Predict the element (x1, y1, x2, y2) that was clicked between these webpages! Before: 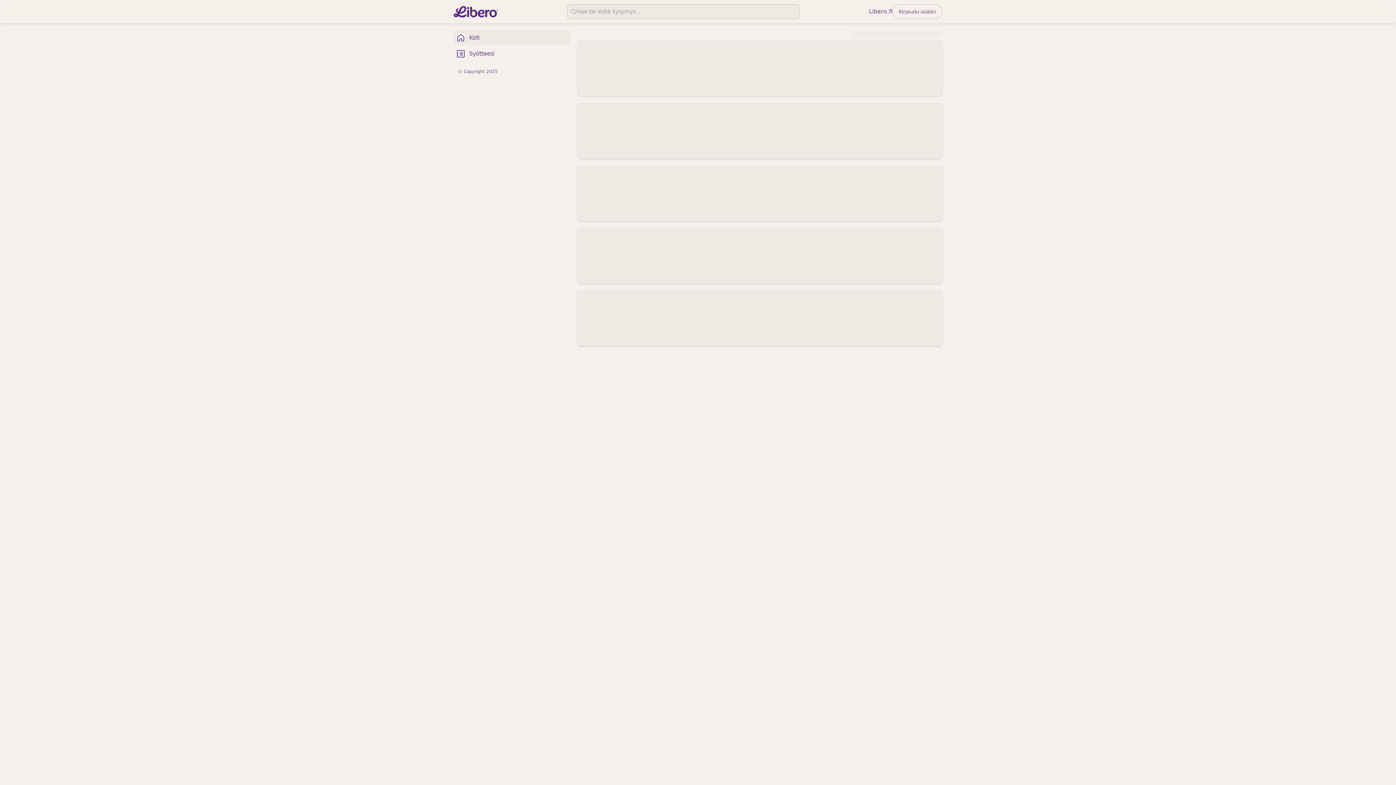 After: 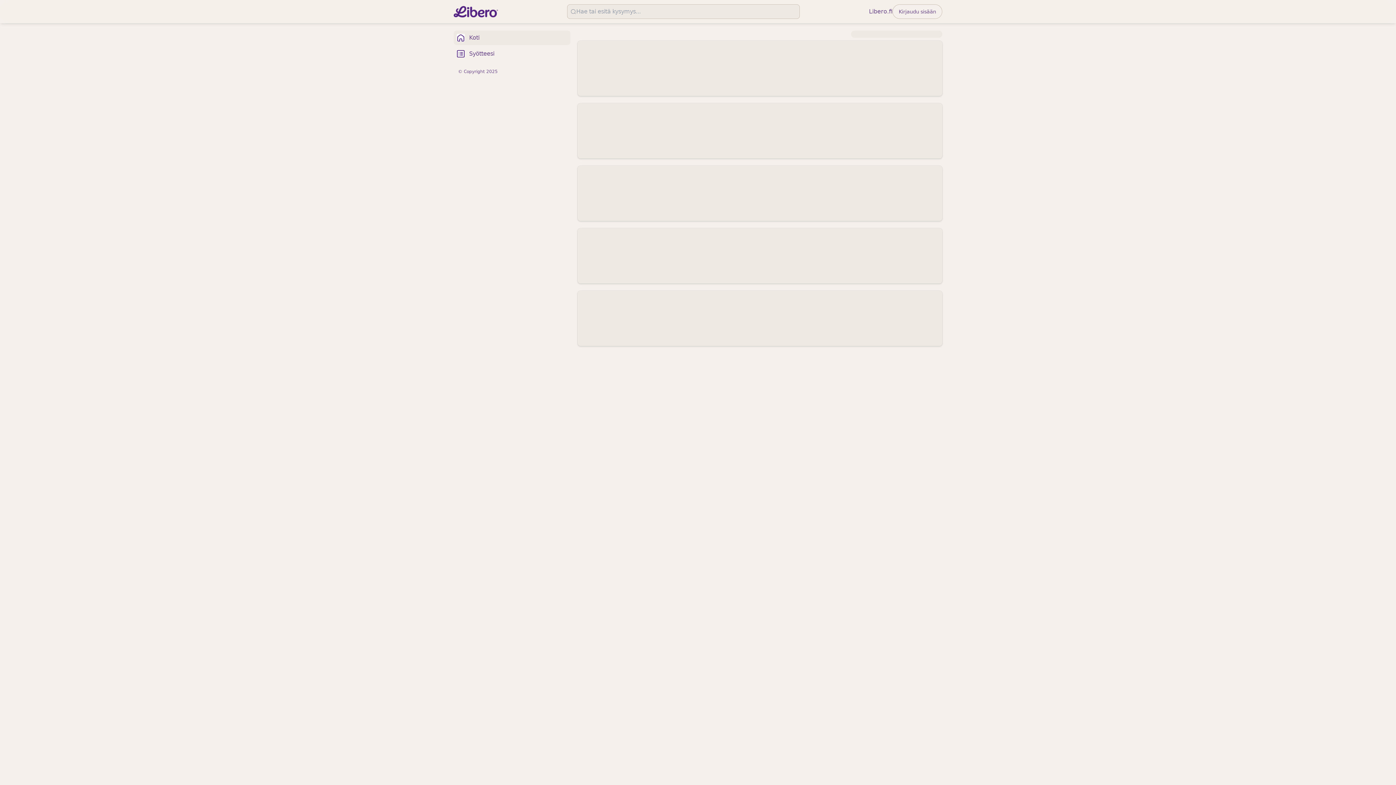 Action: bbox: (453, 5, 498, 17)